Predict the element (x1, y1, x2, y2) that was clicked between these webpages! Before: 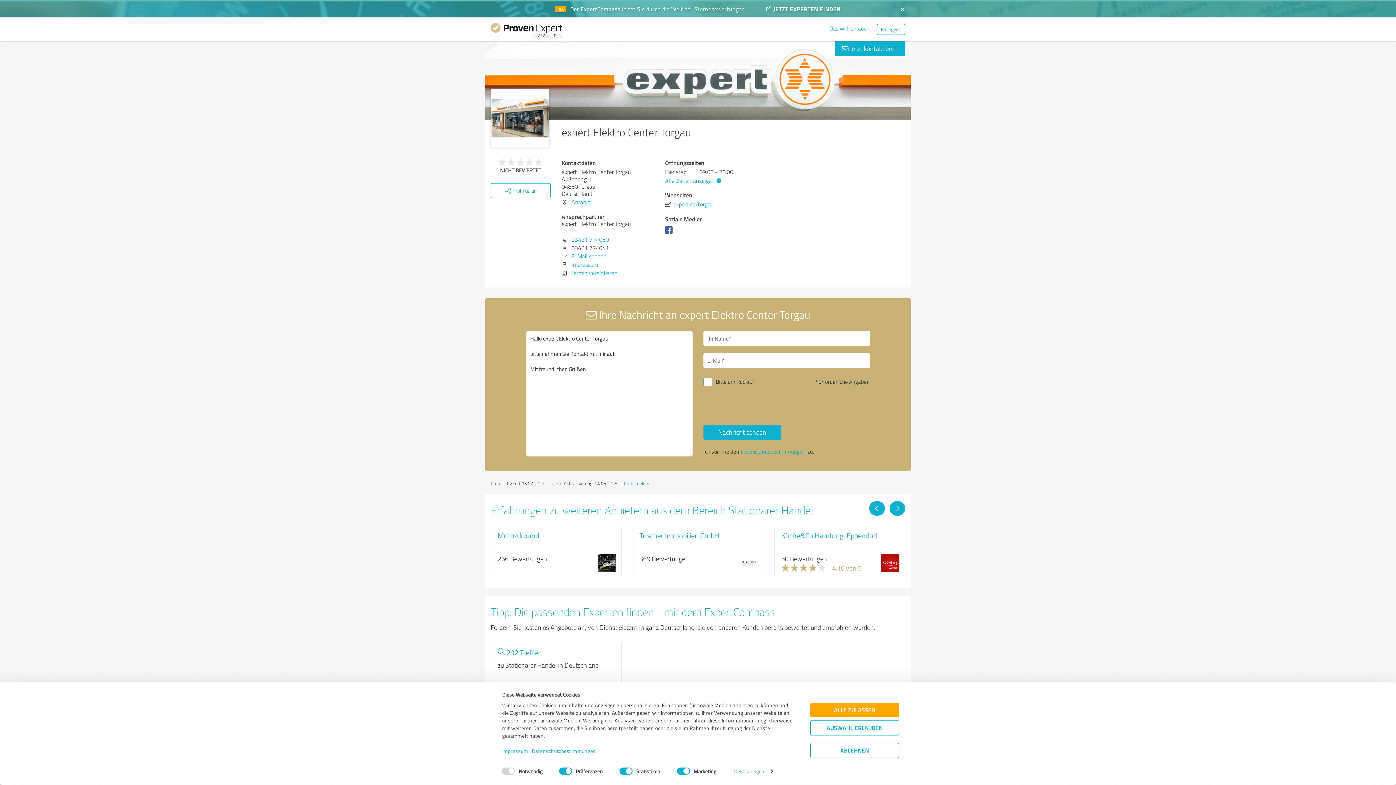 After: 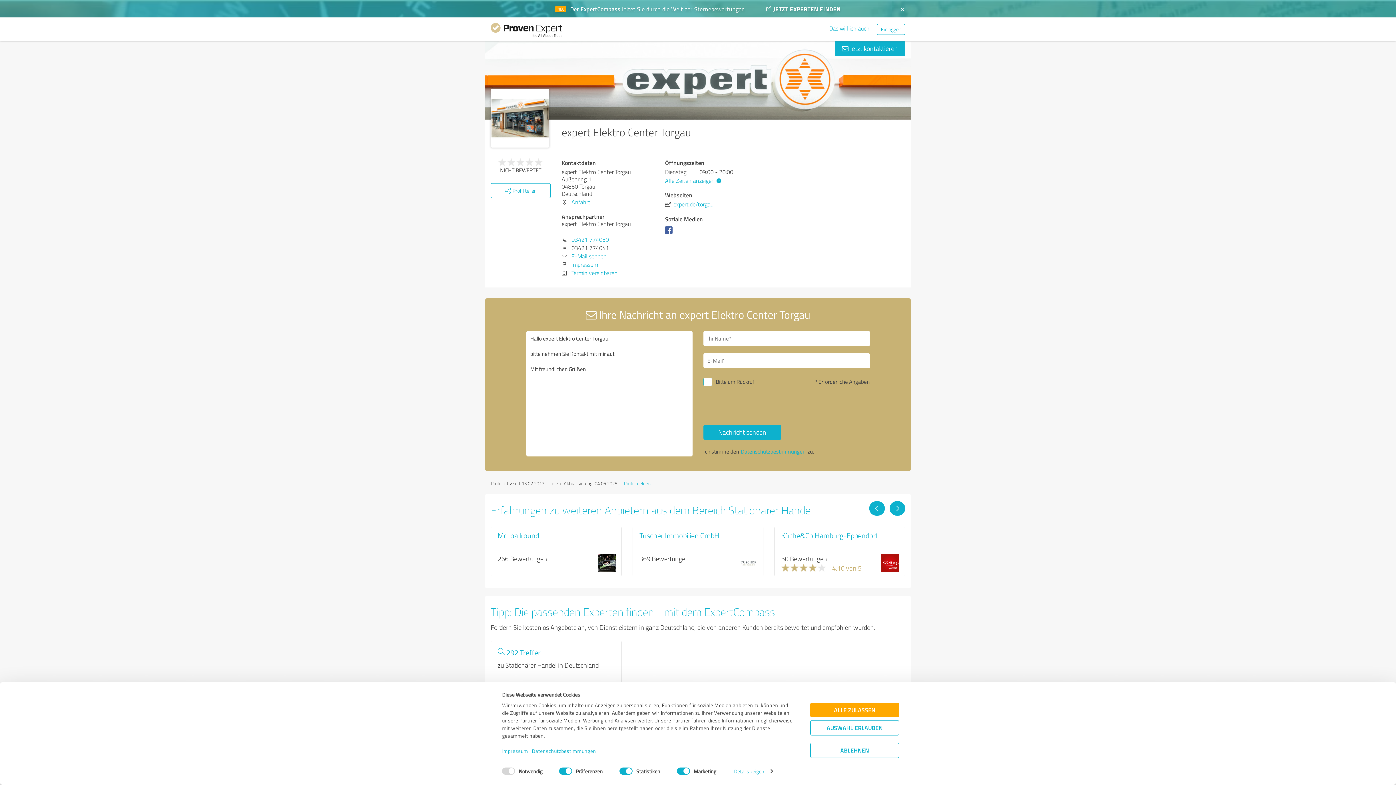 Action: label: E-Mail senden bbox: (571, 252, 606, 260)